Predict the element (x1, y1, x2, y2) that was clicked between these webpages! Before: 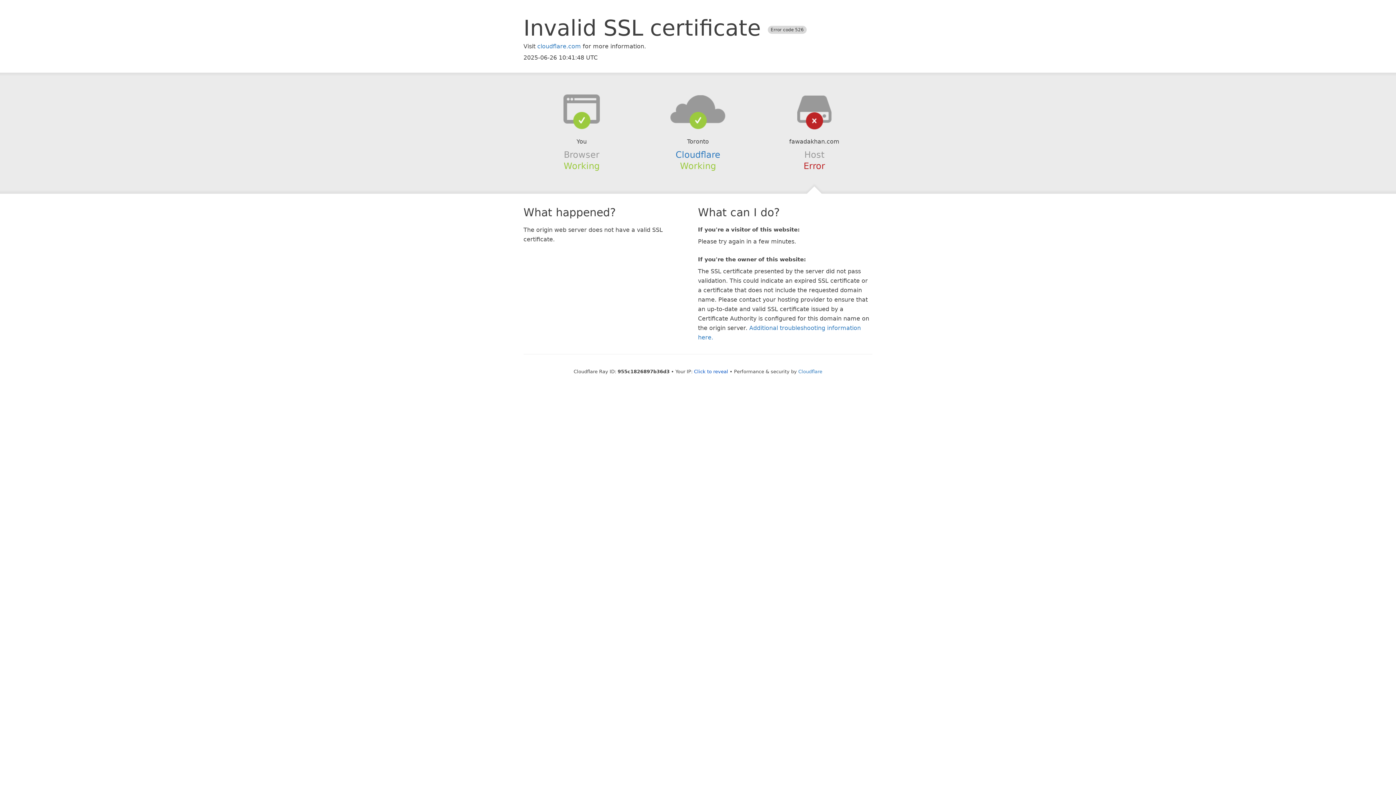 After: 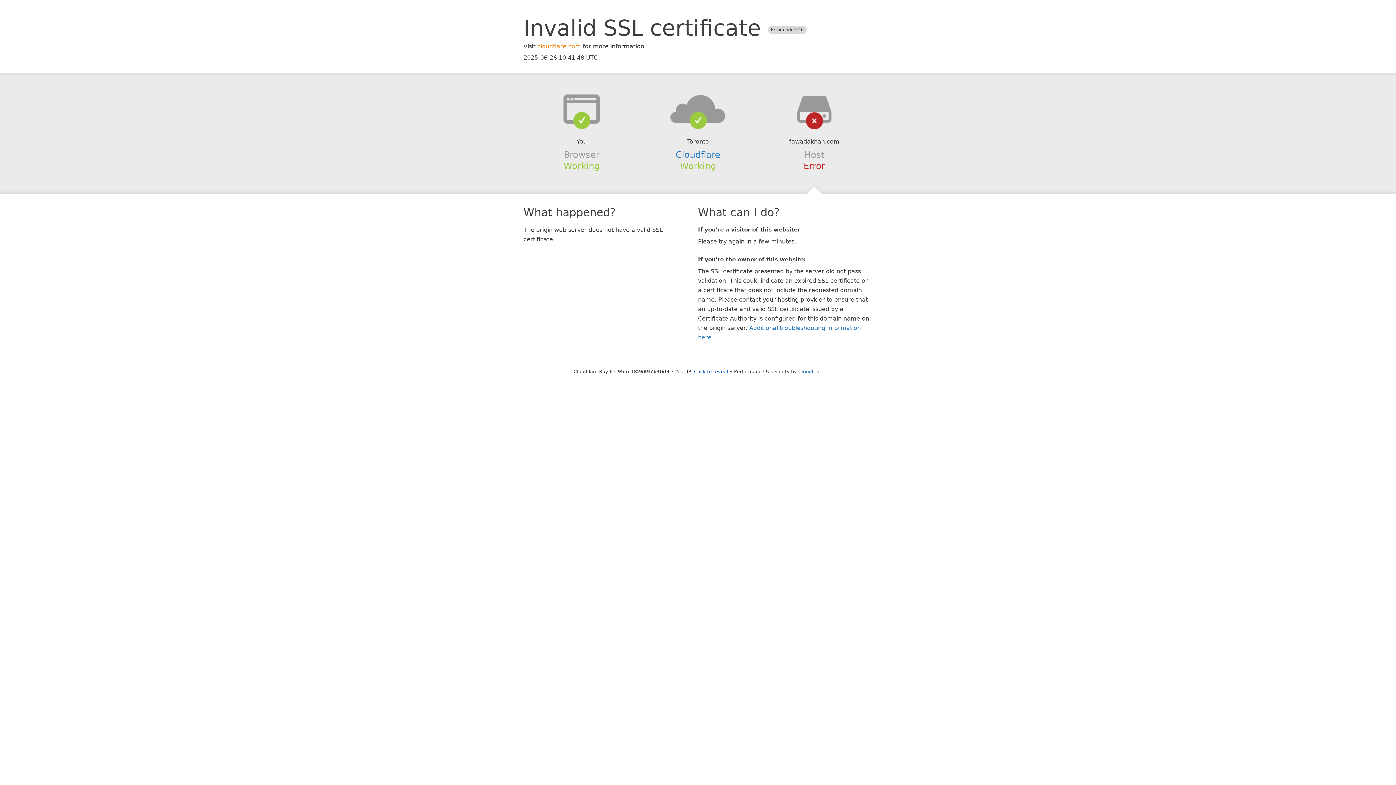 Action: bbox: (537, 42, 581, 49) label: cloudflare.com